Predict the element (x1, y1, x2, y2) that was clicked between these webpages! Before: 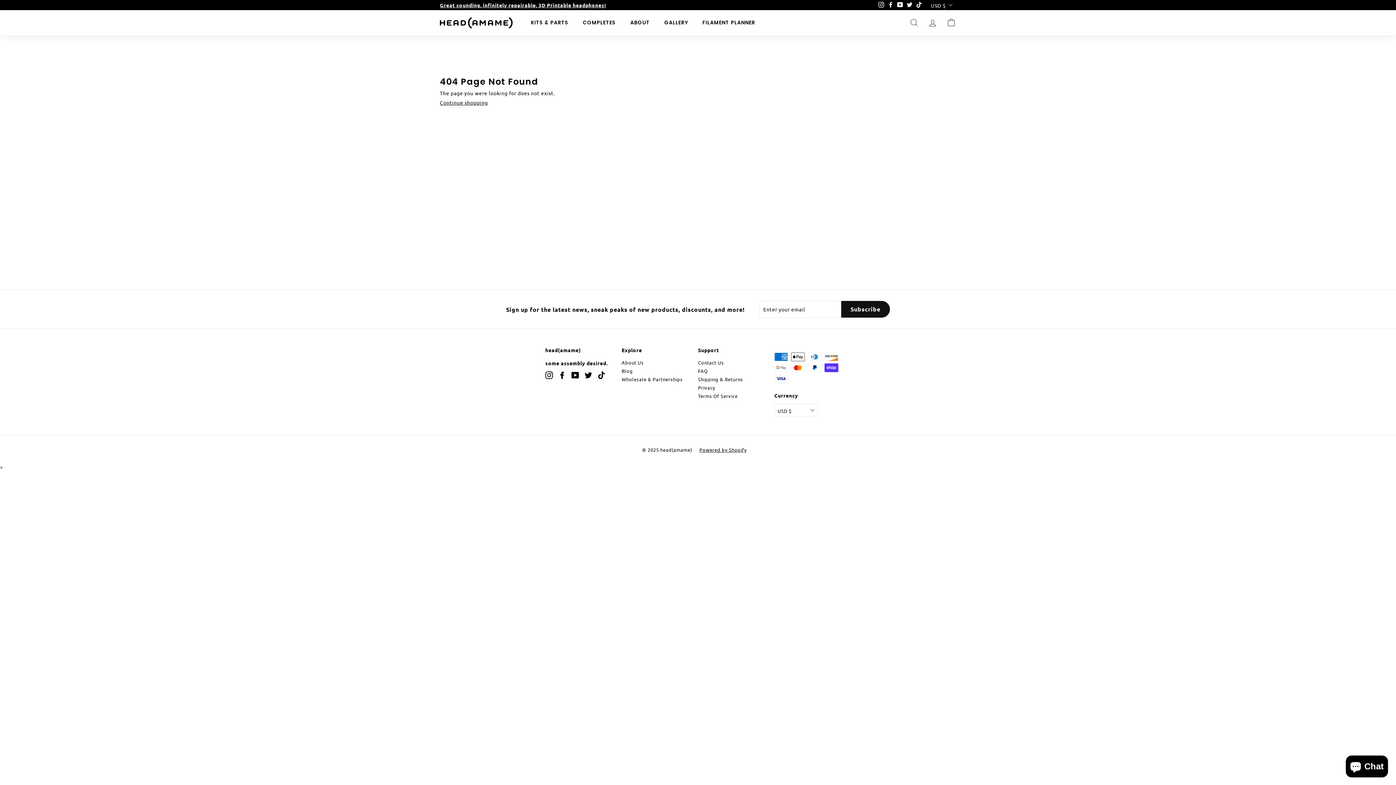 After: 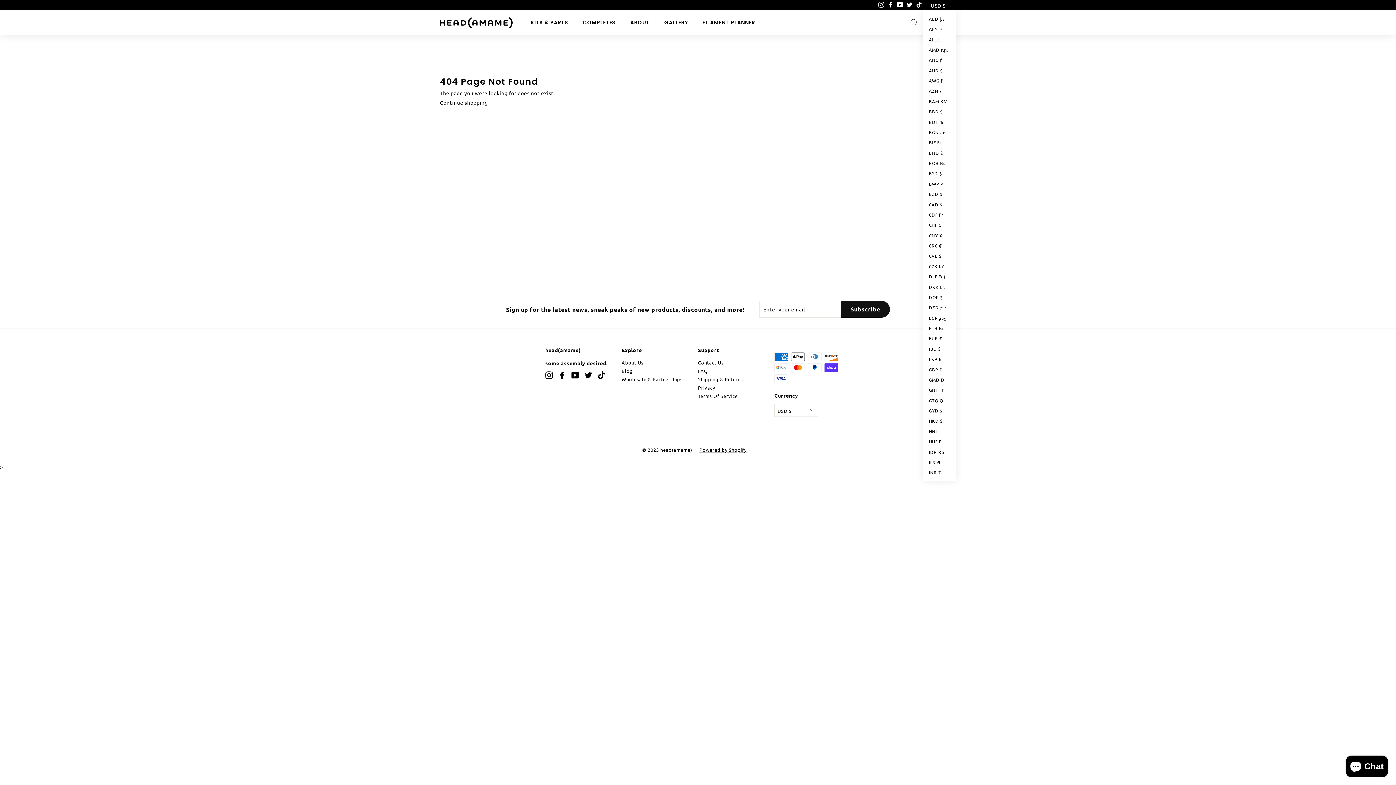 Action: bbox: (931, 0, 956, 10) label: USD $